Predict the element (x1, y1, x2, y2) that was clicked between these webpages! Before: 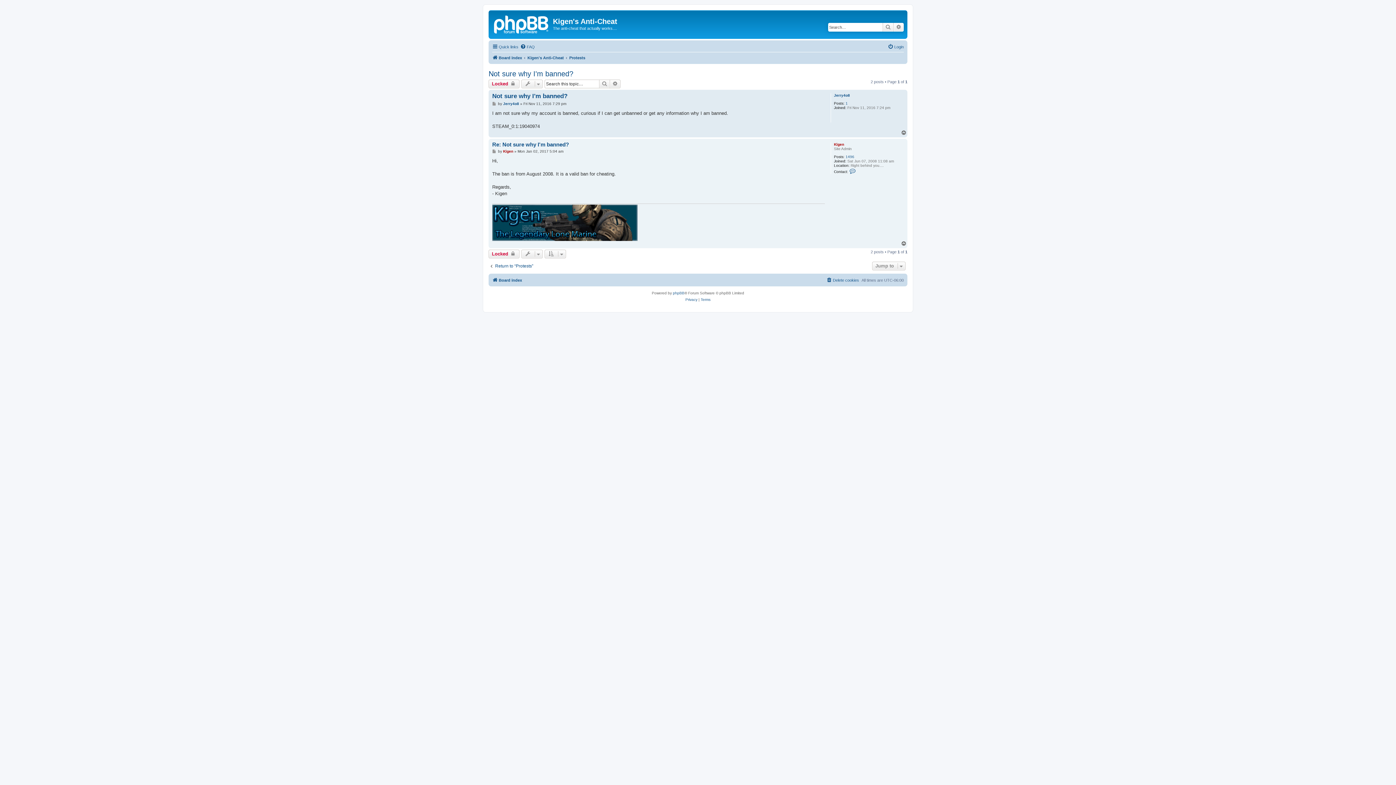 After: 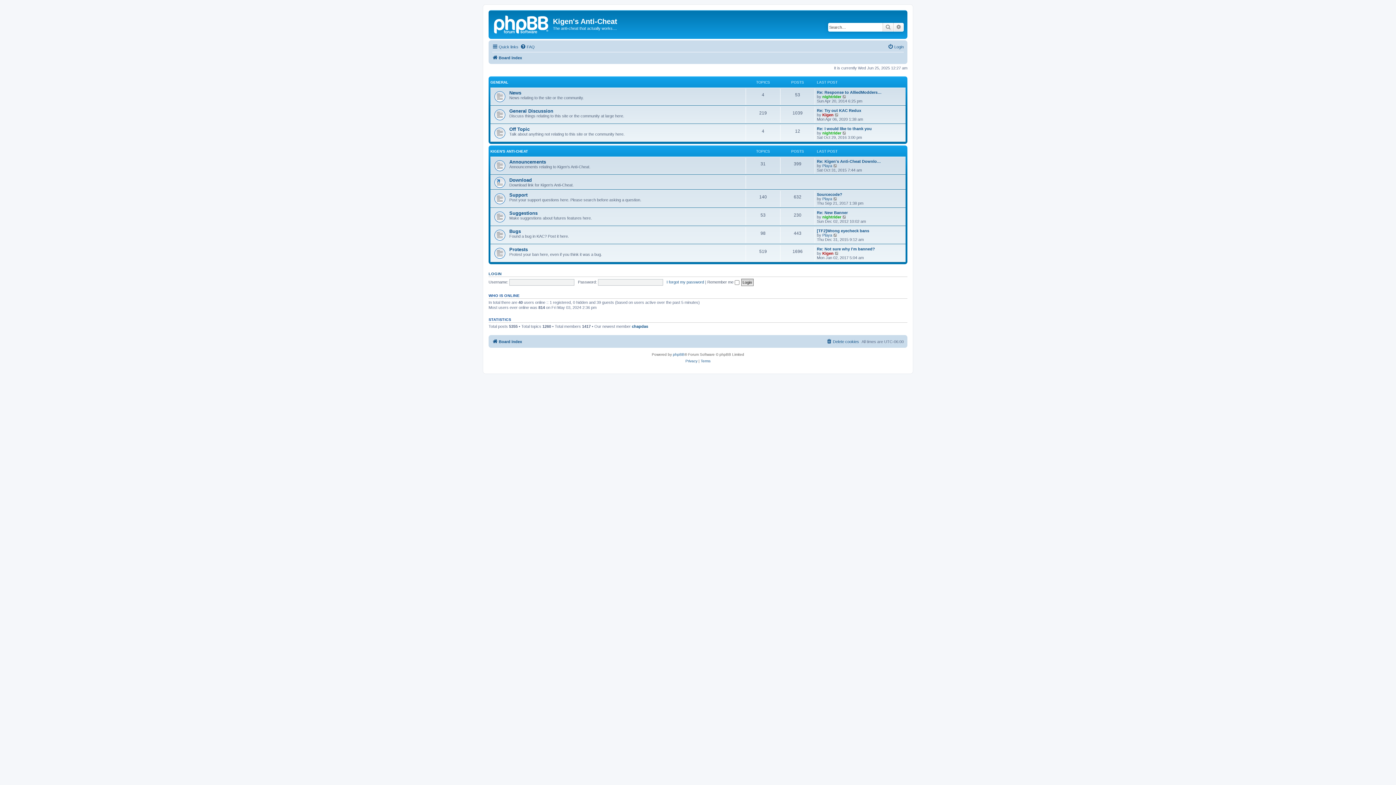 Action: bbox: (490, 12, 553, 35)